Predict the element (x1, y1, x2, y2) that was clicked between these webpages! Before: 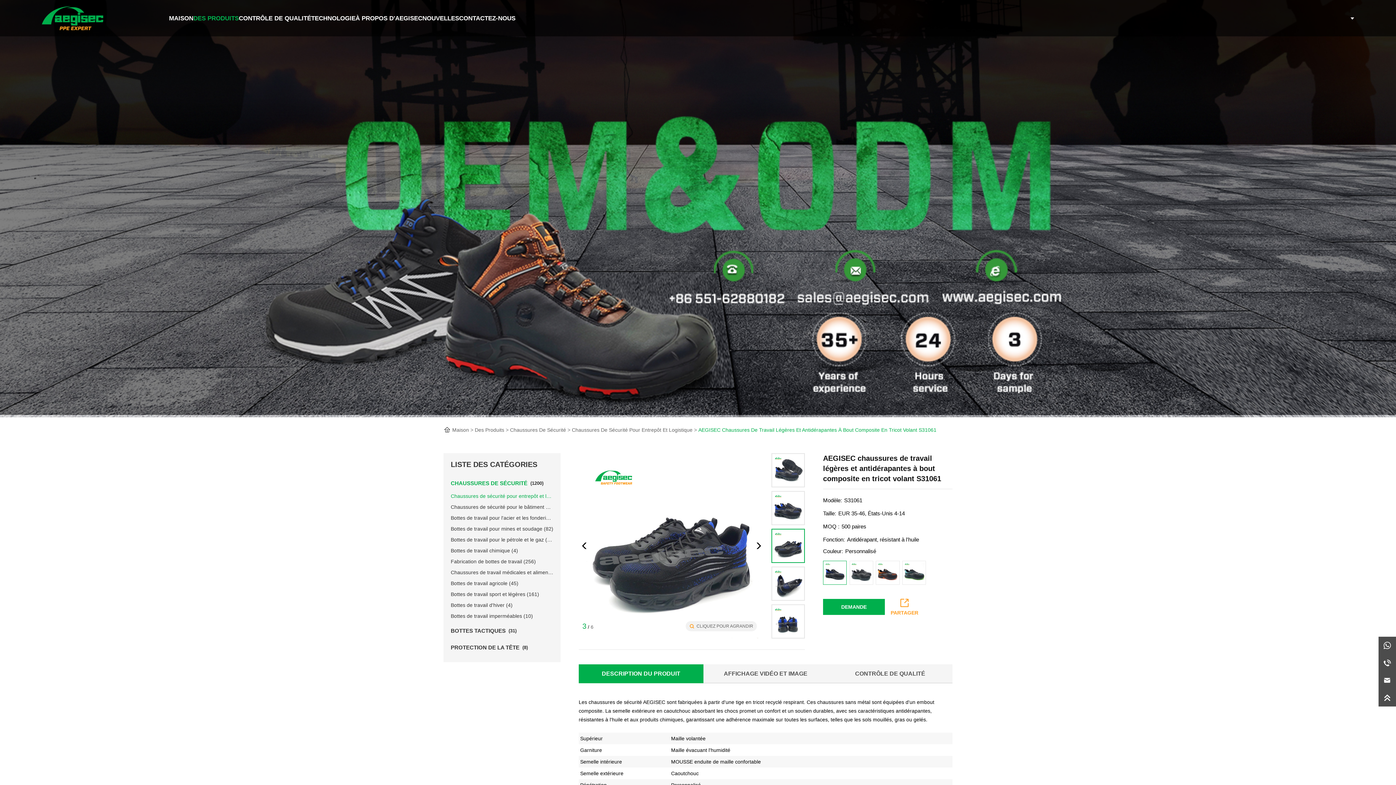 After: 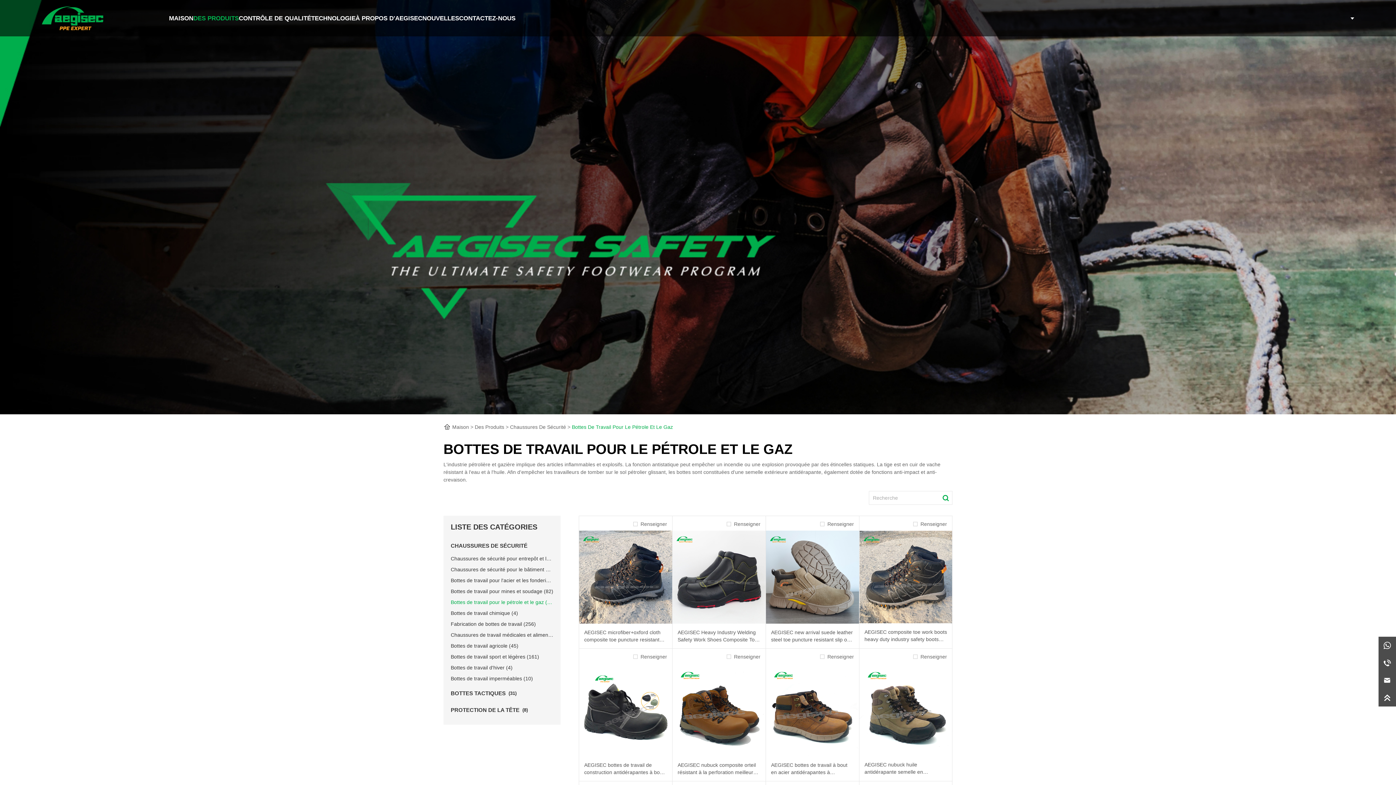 Action: bbox: (450, 534, 553, 545) label: Bottes de travail pour le pétrole et le gaz (92)